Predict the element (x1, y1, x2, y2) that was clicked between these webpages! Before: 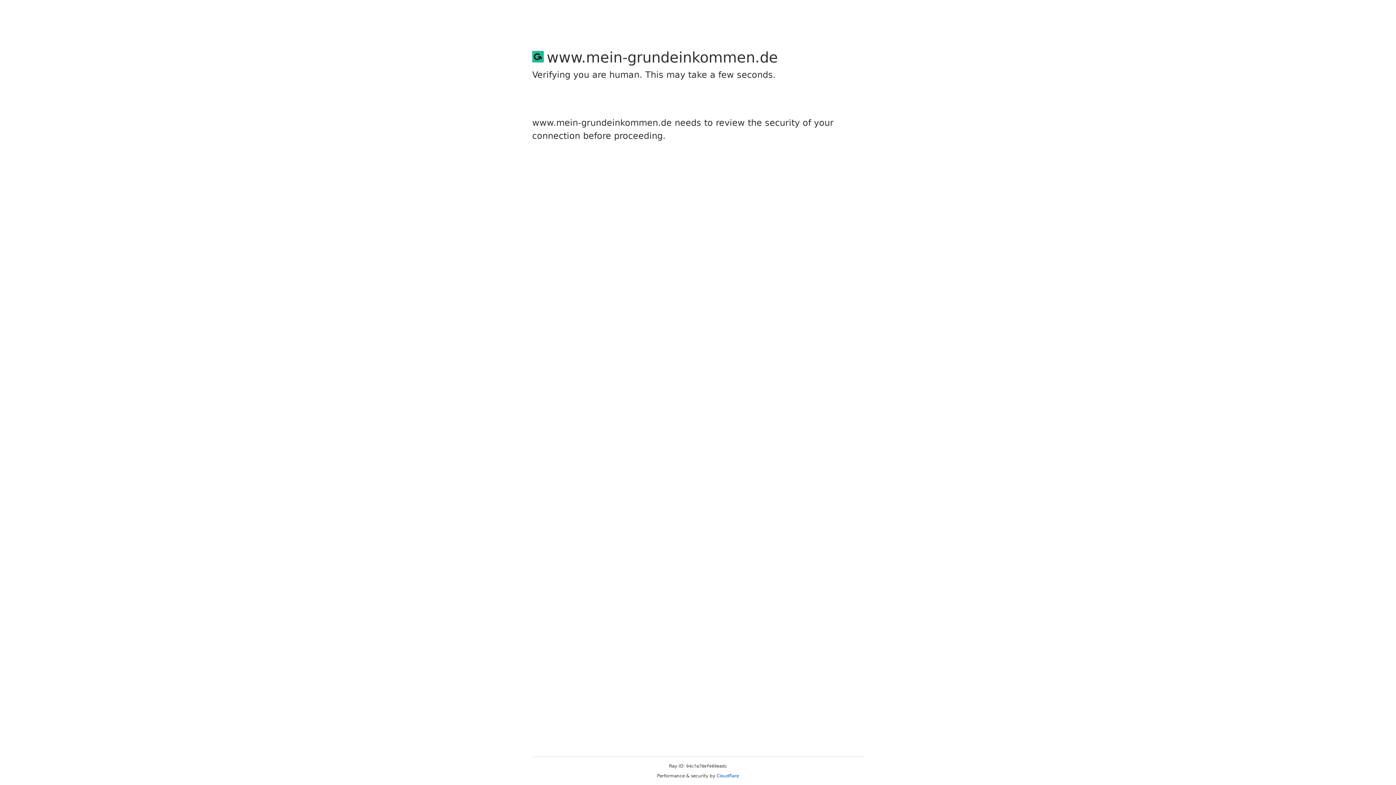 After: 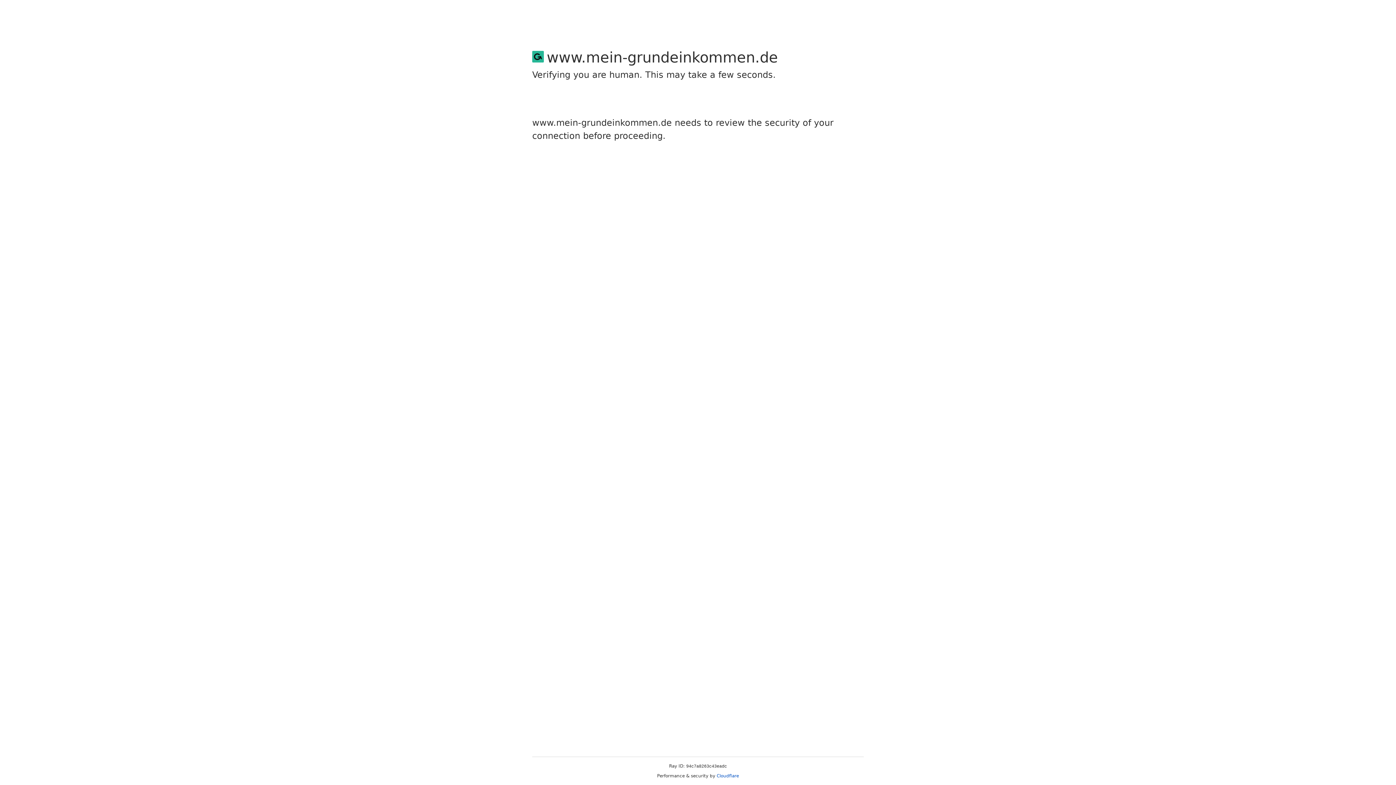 Action: bbox: (716, 773, 739, 778) label: Cloudflare